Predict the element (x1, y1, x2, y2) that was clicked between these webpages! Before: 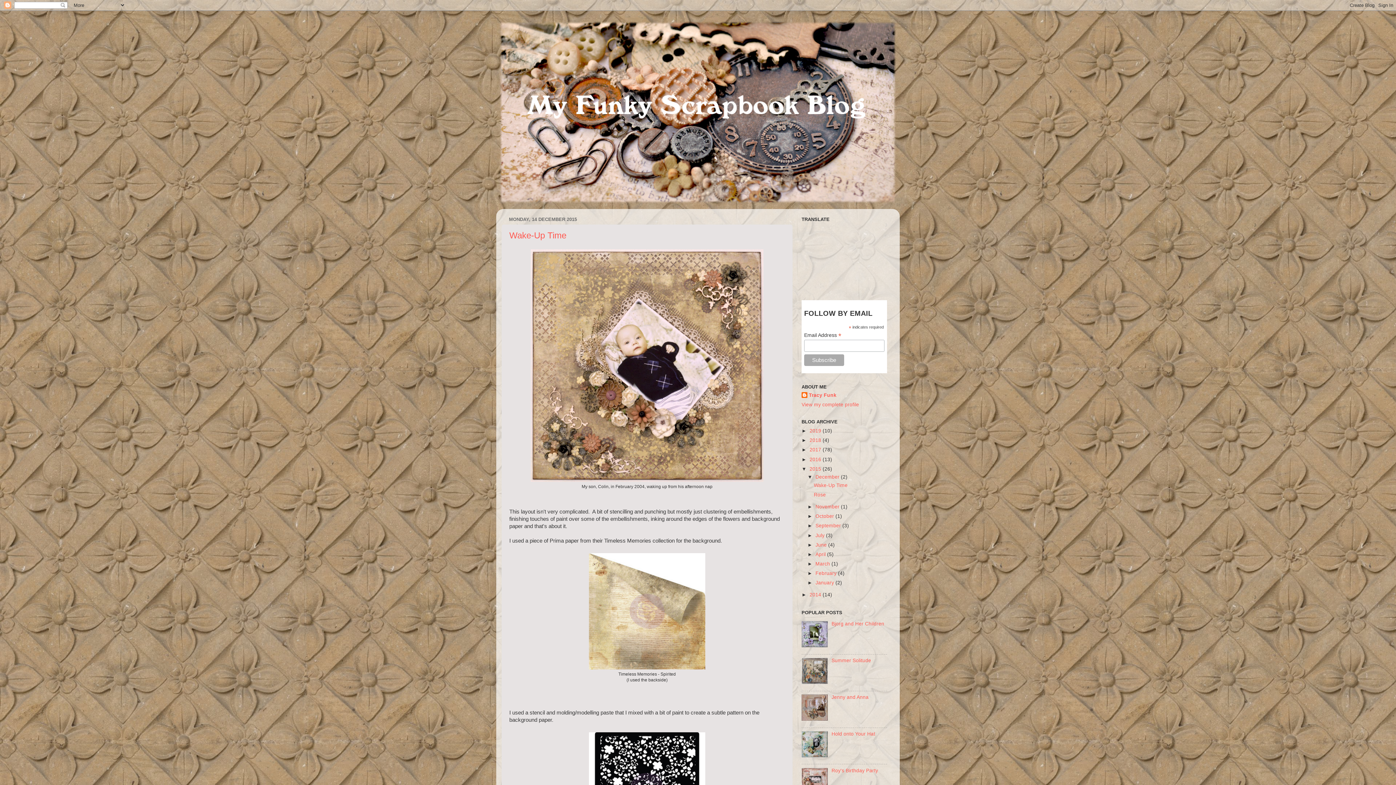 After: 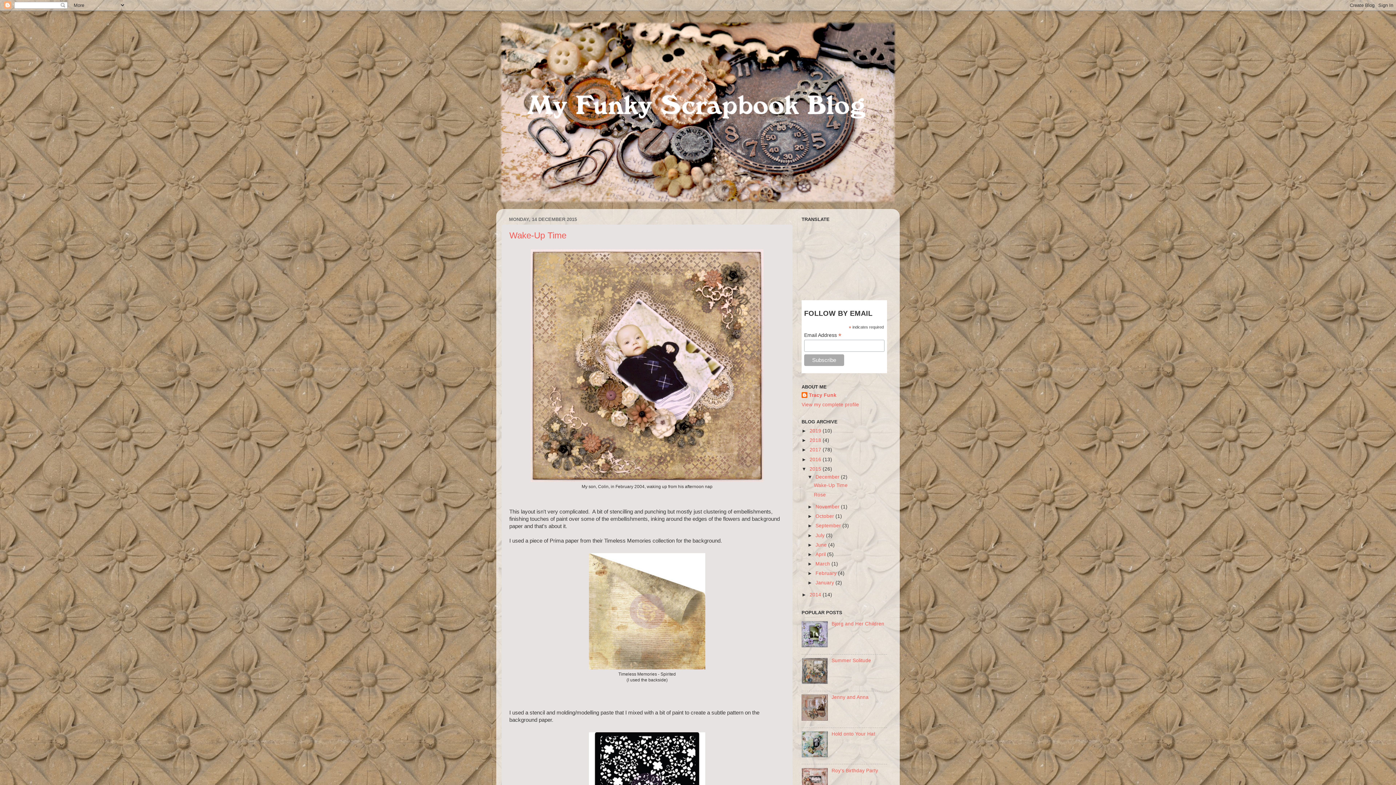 Action: bbox: (801, 716, 829, 722)